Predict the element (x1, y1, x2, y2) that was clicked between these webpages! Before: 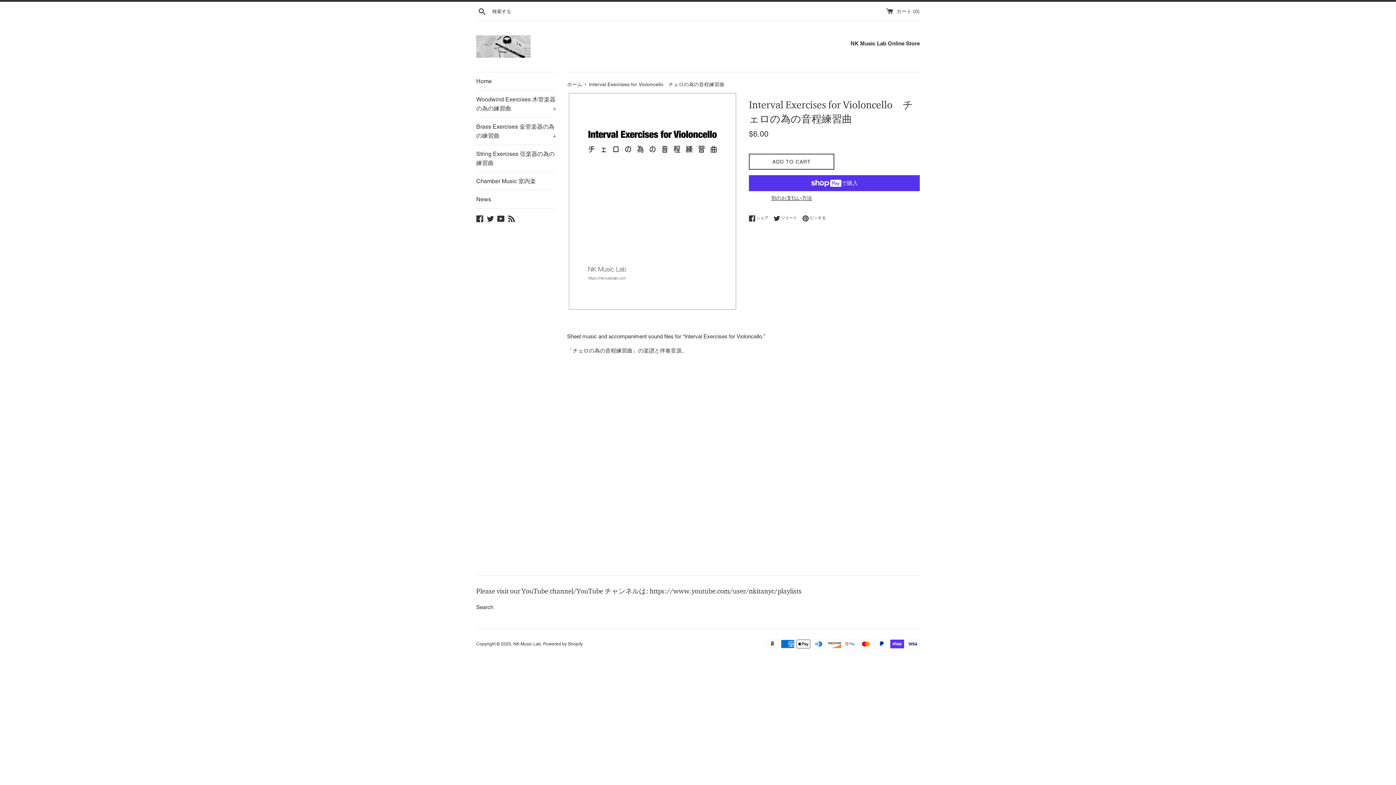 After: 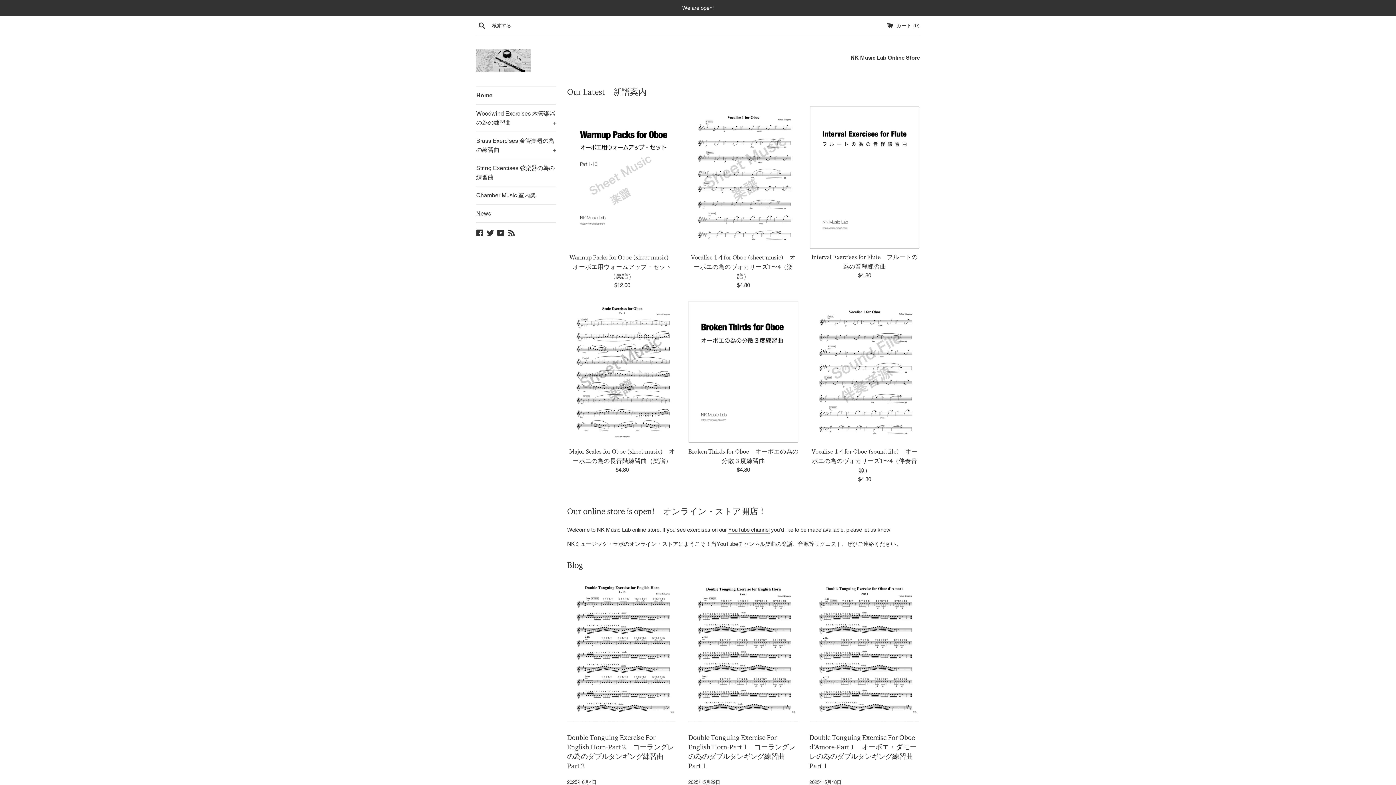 Action: label: ホーム  bbox: (567, 81, 584, 87)